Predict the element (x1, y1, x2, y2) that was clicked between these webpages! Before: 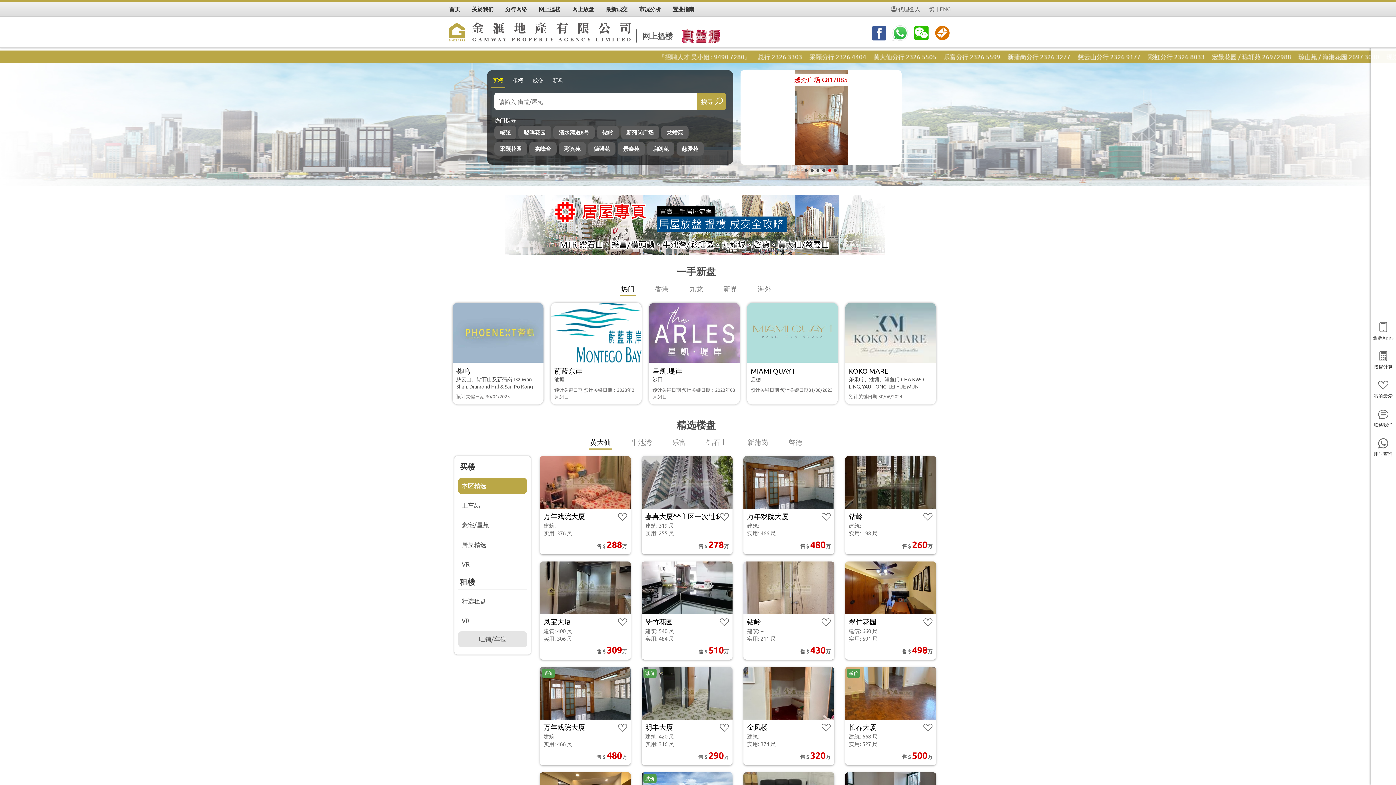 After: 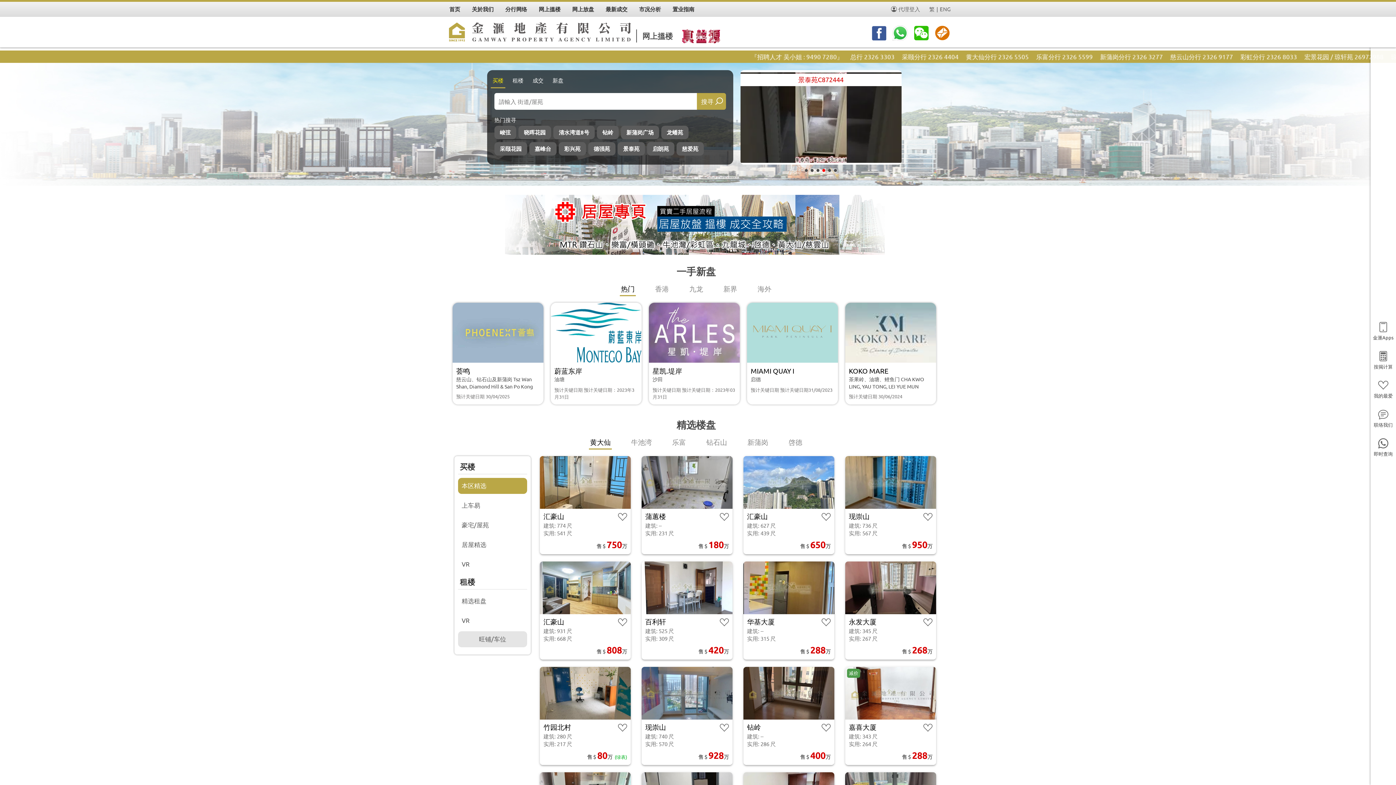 Action: bbox: (449, 22, 630, 41)